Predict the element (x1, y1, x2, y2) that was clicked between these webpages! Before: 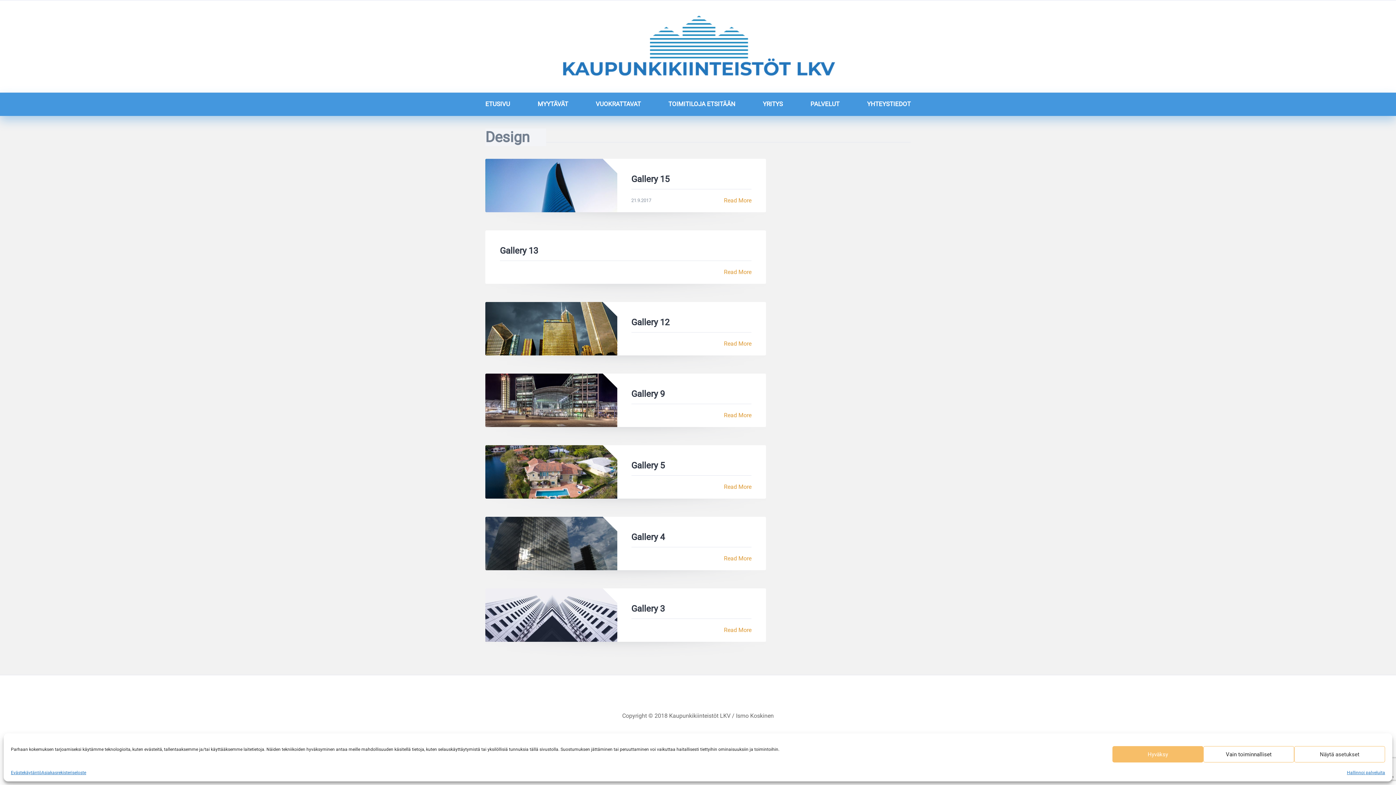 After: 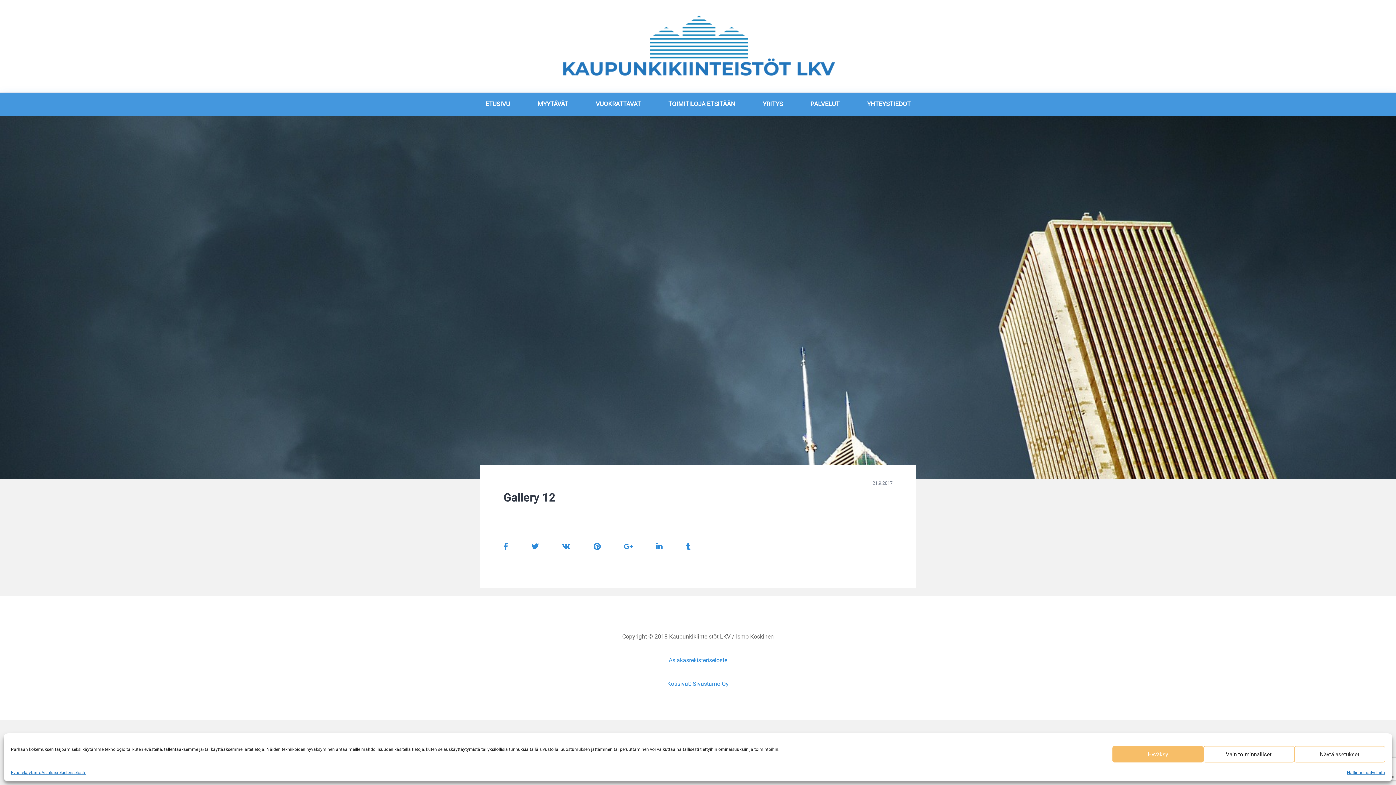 Action: label: Read More bbox: (724, 340, 751, 348)